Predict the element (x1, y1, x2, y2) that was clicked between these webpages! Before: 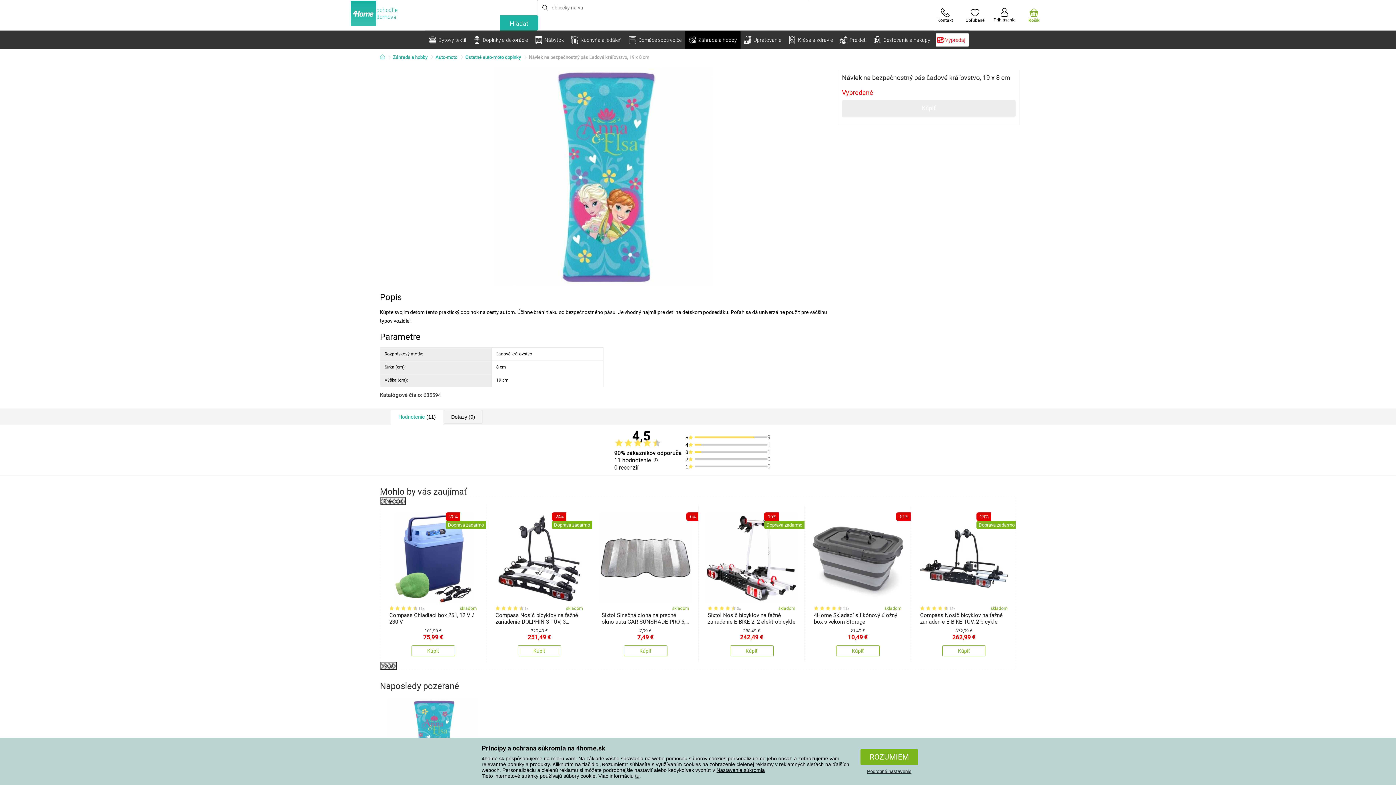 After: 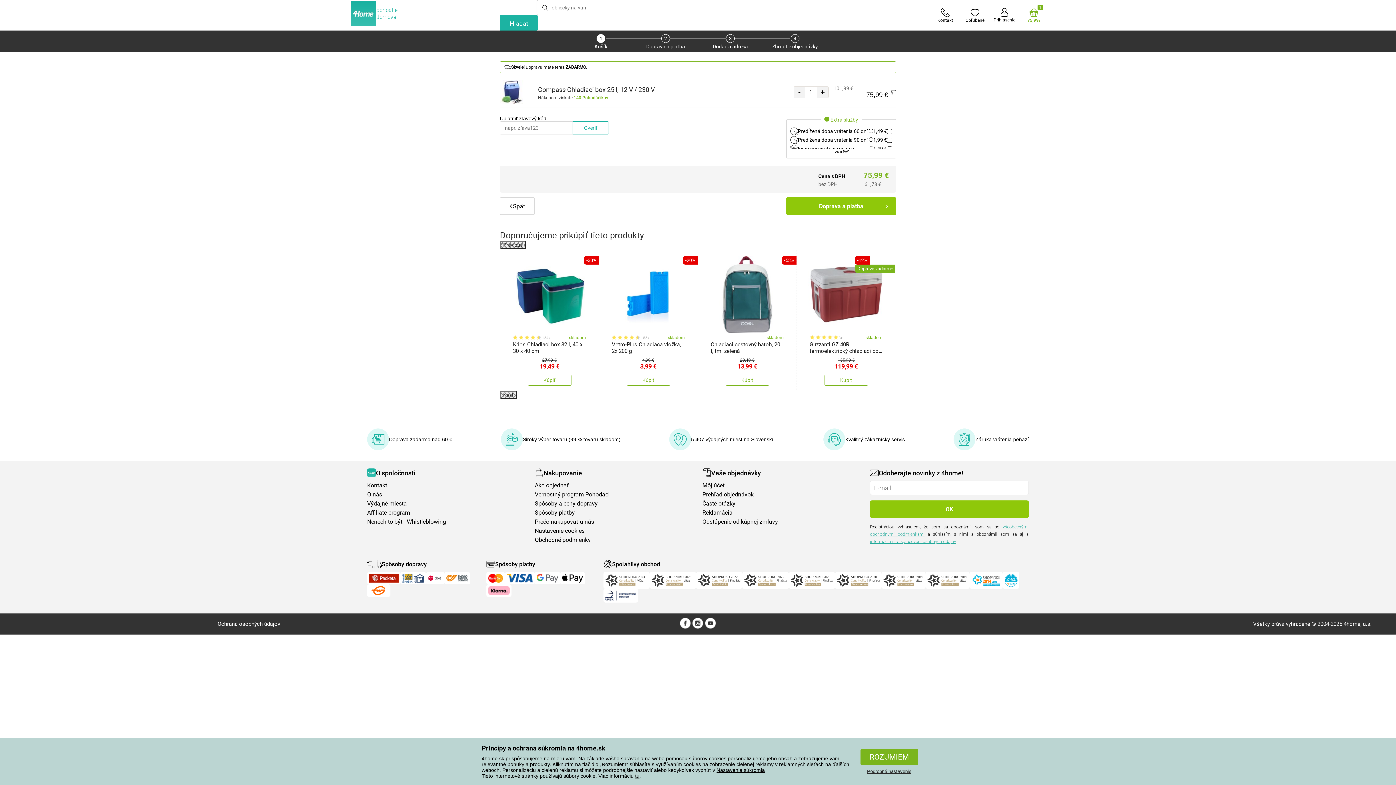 Action: label: Kúpiť bbox: (411, 645, 455, 656)